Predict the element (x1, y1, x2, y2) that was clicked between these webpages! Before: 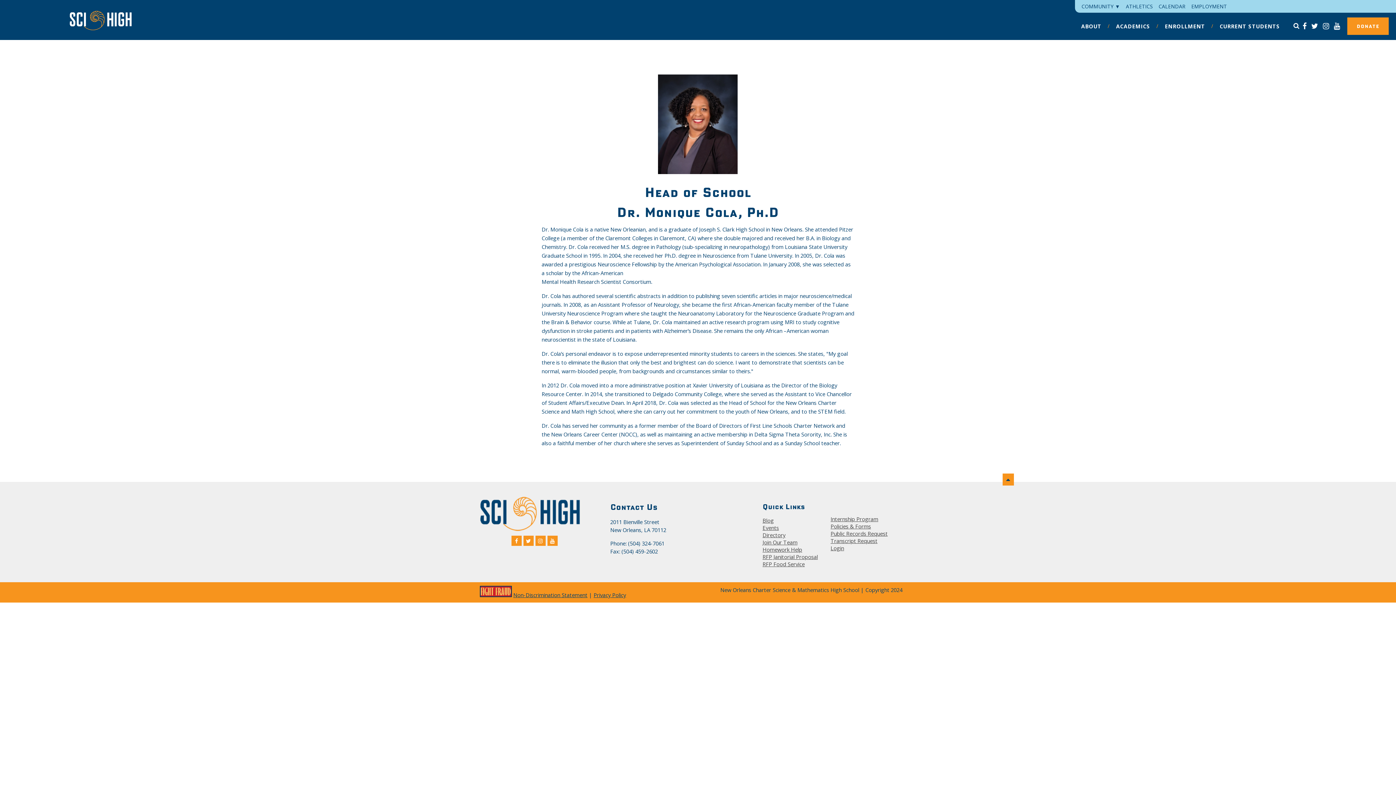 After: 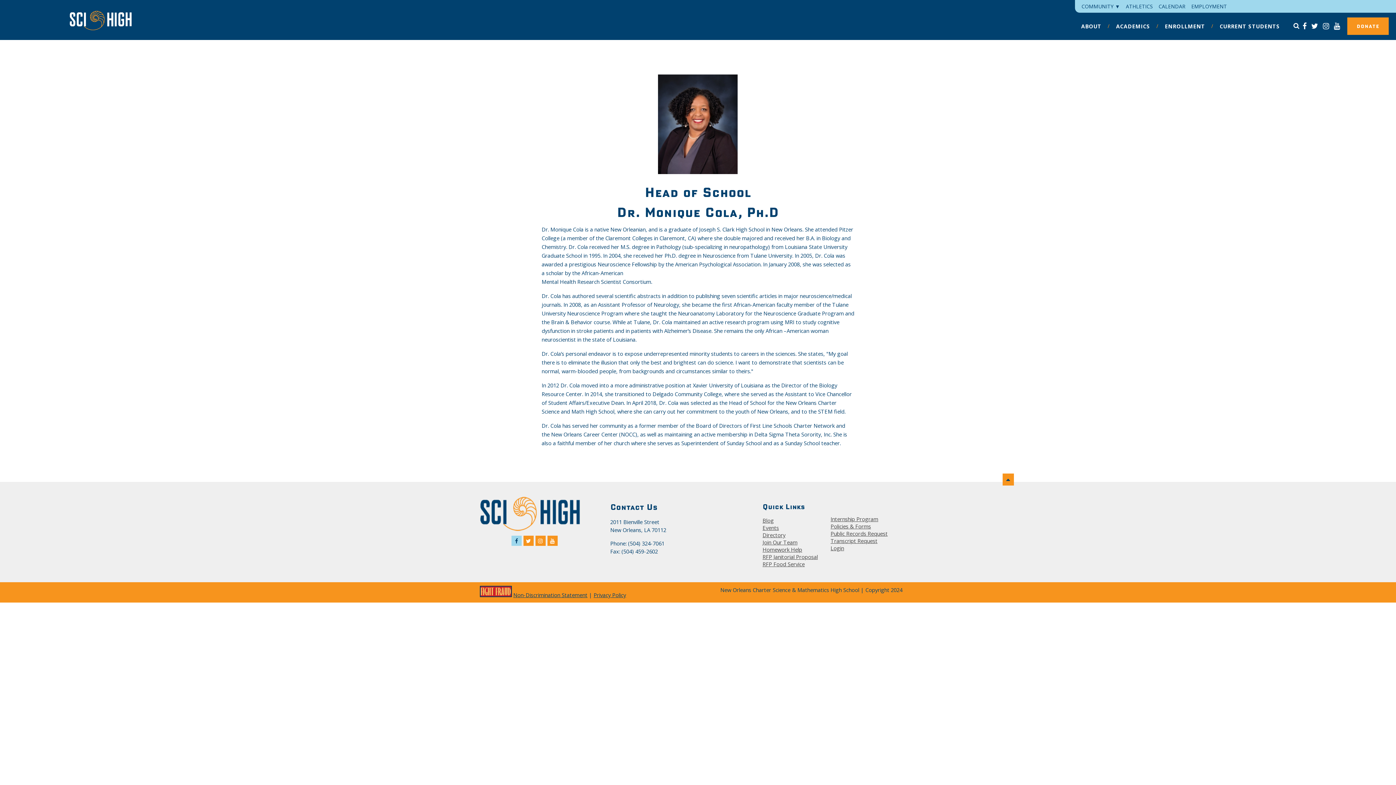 Action: bbox: (511, 536, 521, 546)